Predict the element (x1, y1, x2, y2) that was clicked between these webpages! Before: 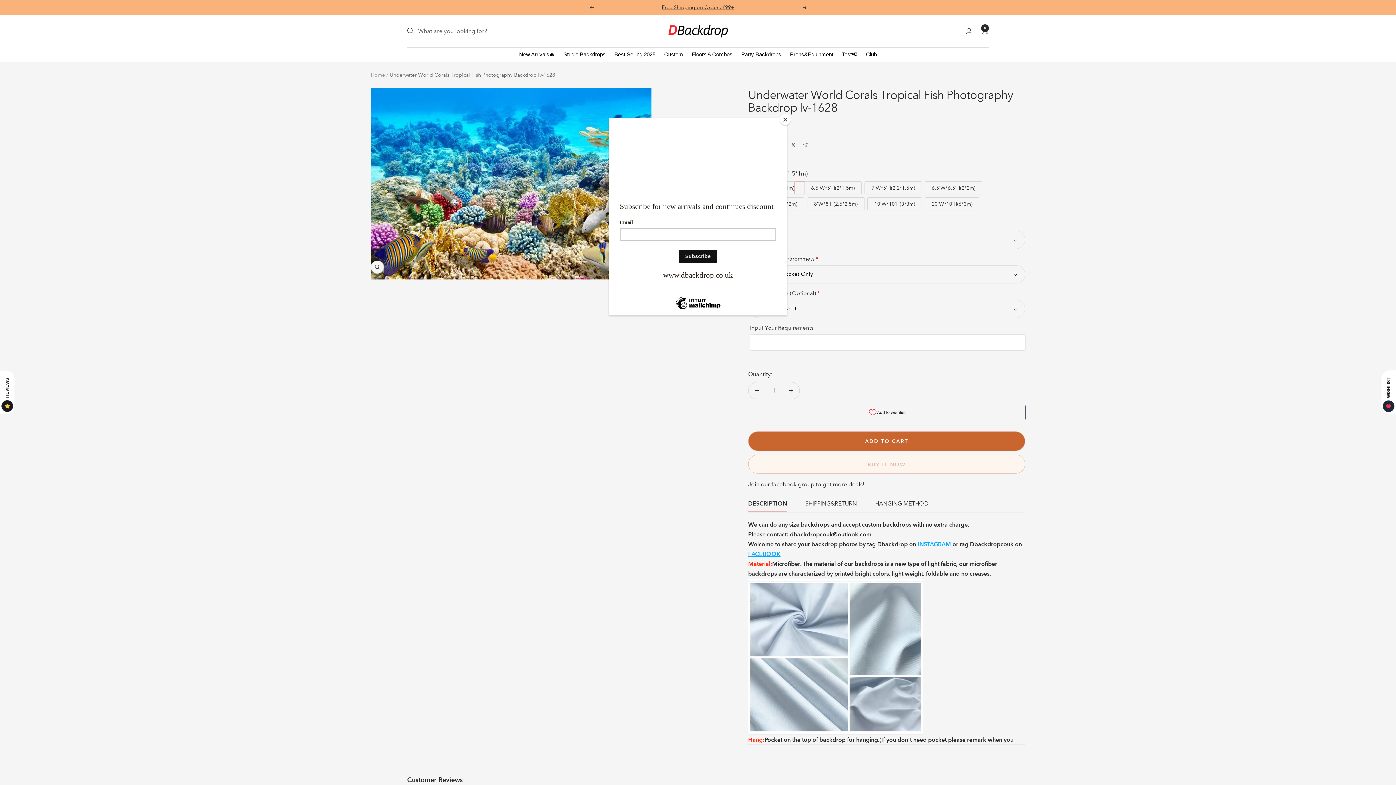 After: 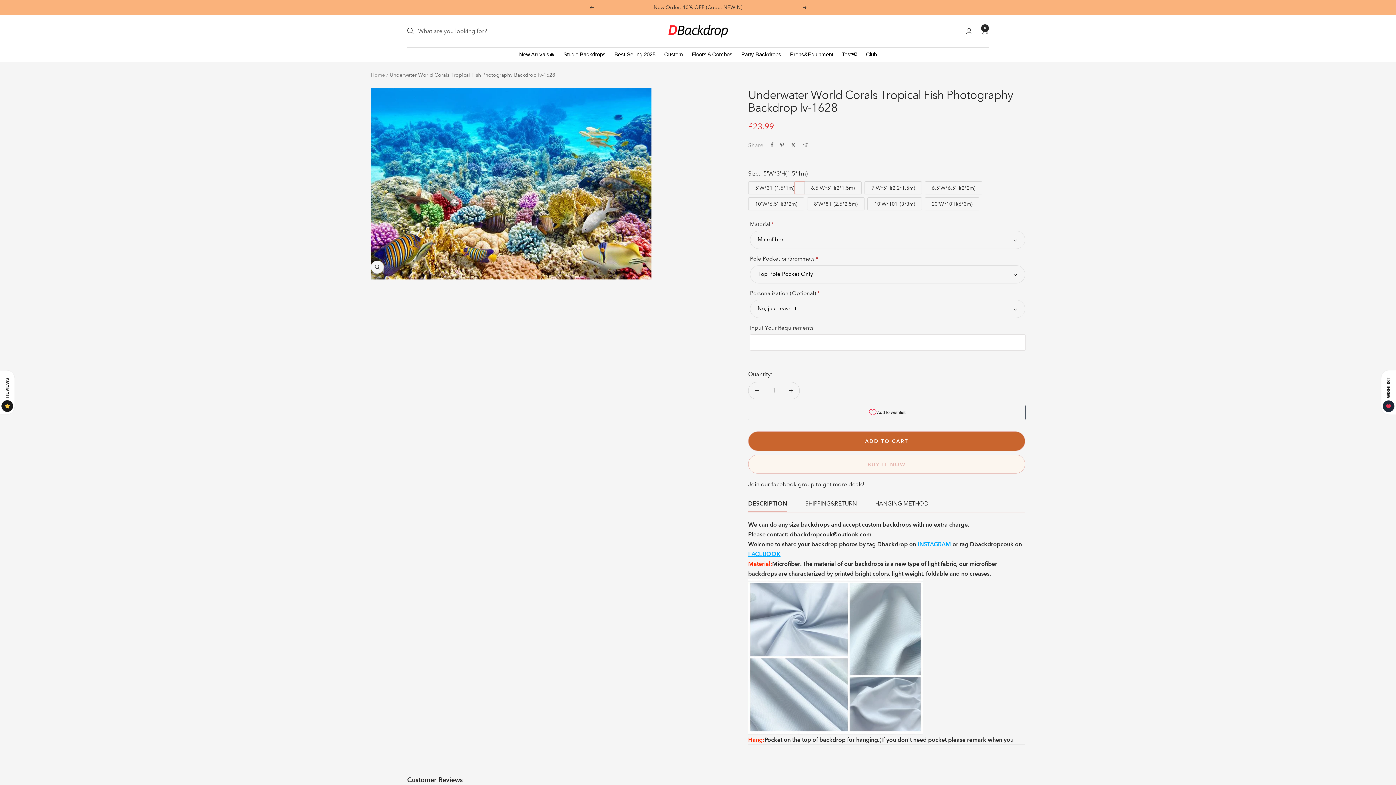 Action: bbox: (780, 114, 790, 125) label: Close